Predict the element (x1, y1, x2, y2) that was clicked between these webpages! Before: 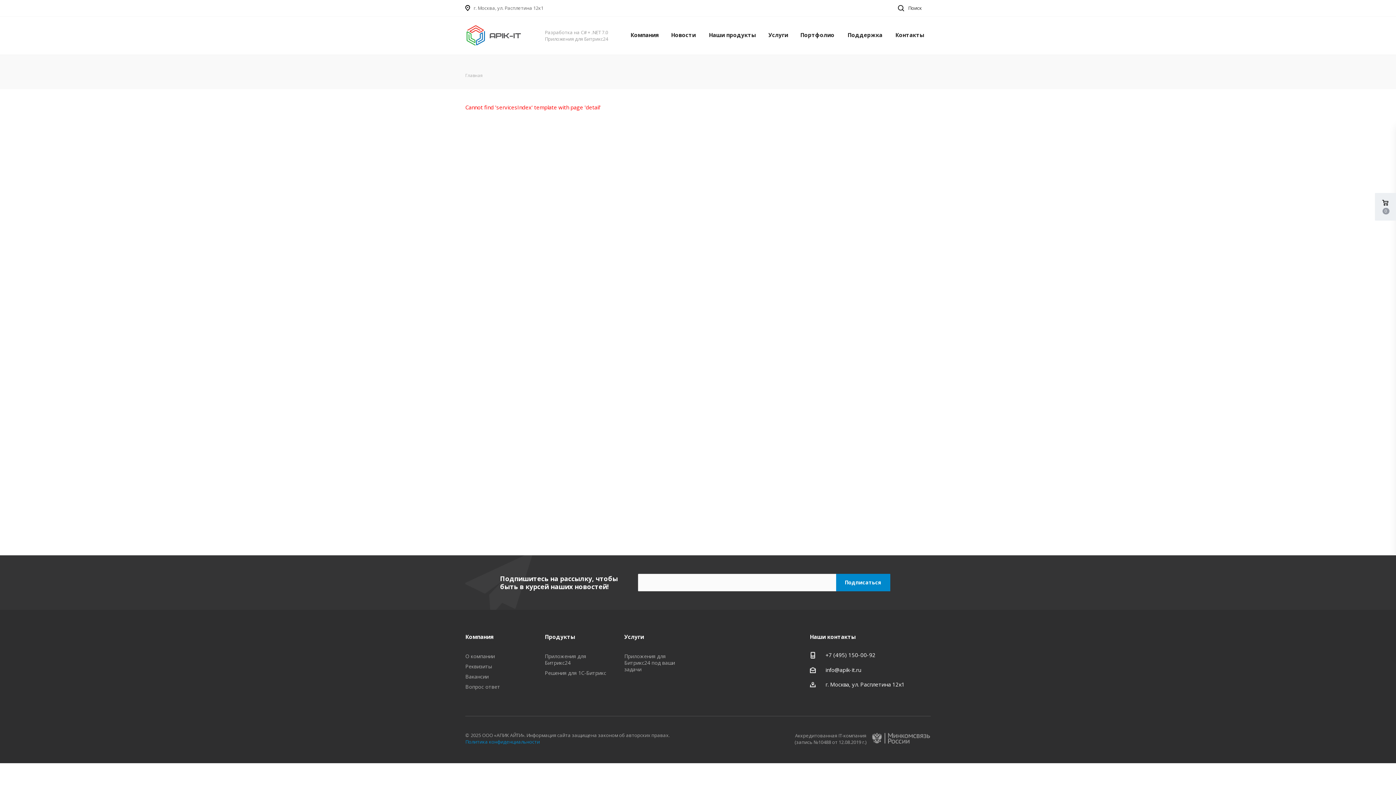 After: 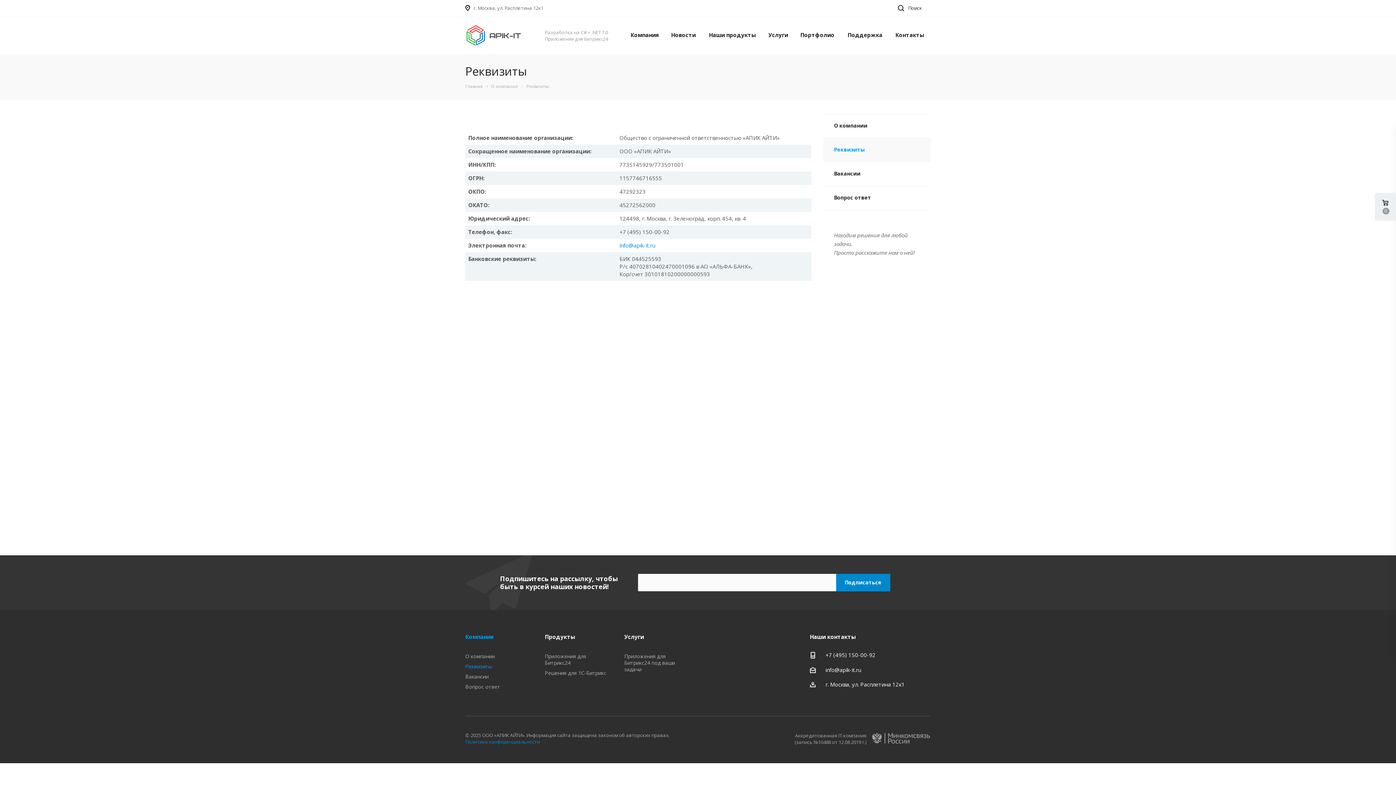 Action: bbox: (465, 663, 492, 670) label: Реквизиты